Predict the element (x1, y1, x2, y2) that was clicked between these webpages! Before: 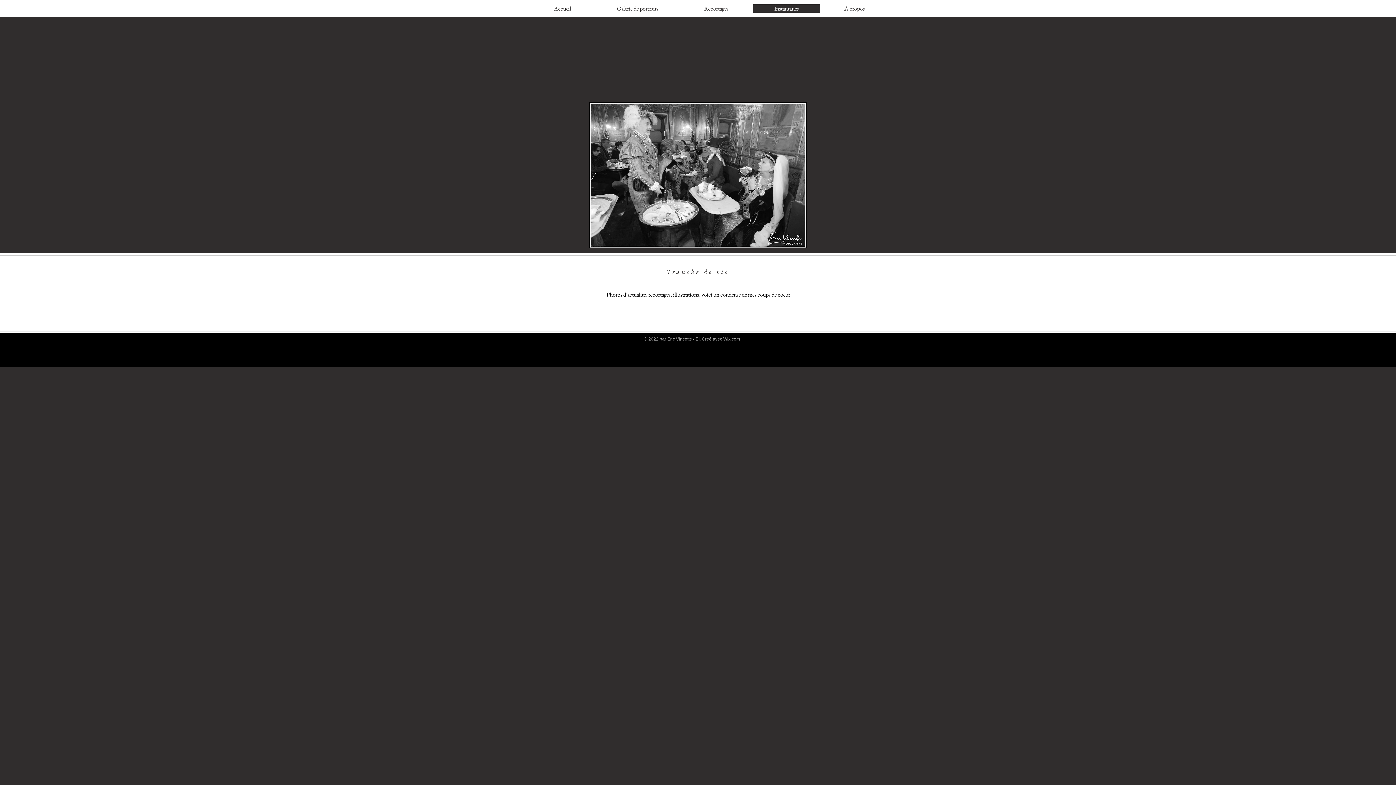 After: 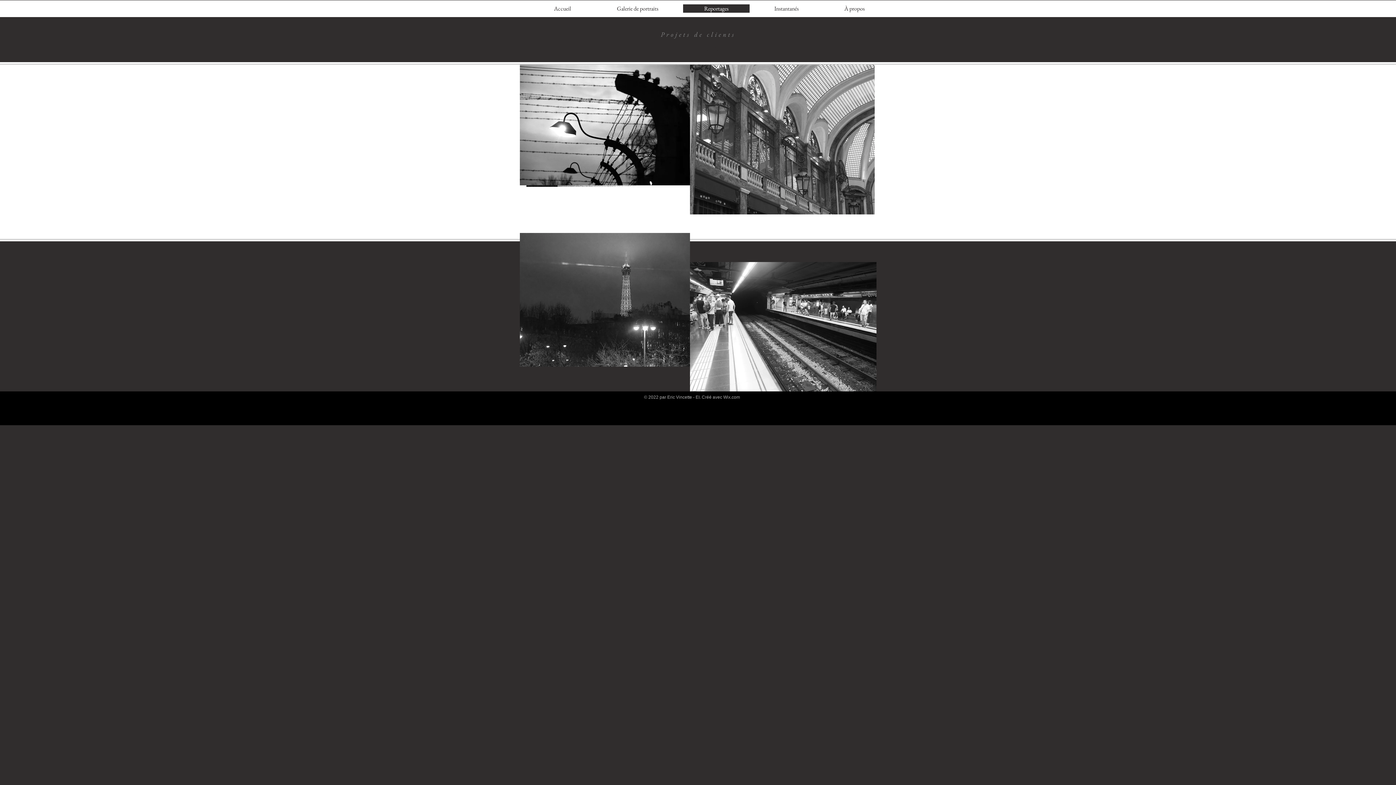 Action: bbox: (683, 4, 749, 12) label: Reportages